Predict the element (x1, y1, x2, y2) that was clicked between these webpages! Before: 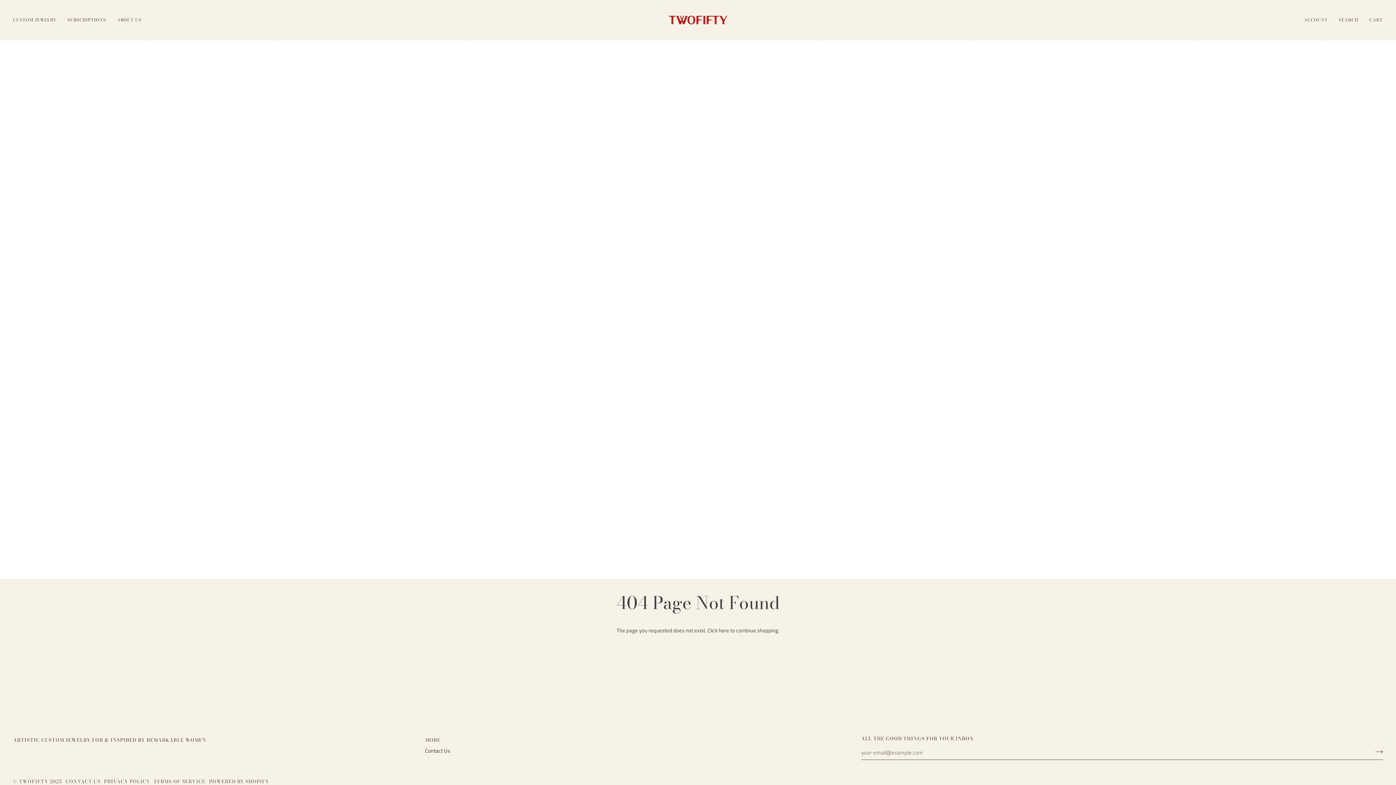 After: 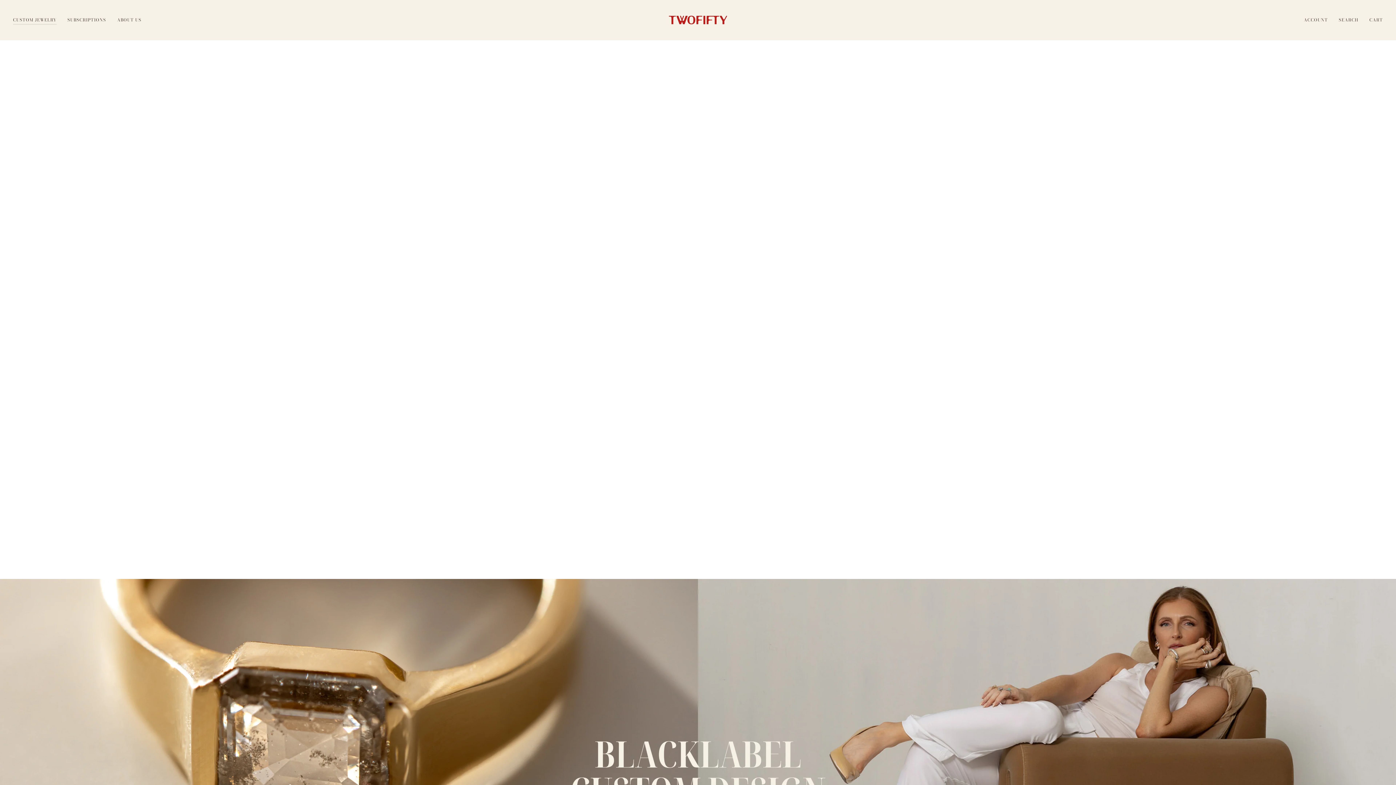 Action: bbox: (13, 0, 62, 40) label: CUSTOM JEWELRY